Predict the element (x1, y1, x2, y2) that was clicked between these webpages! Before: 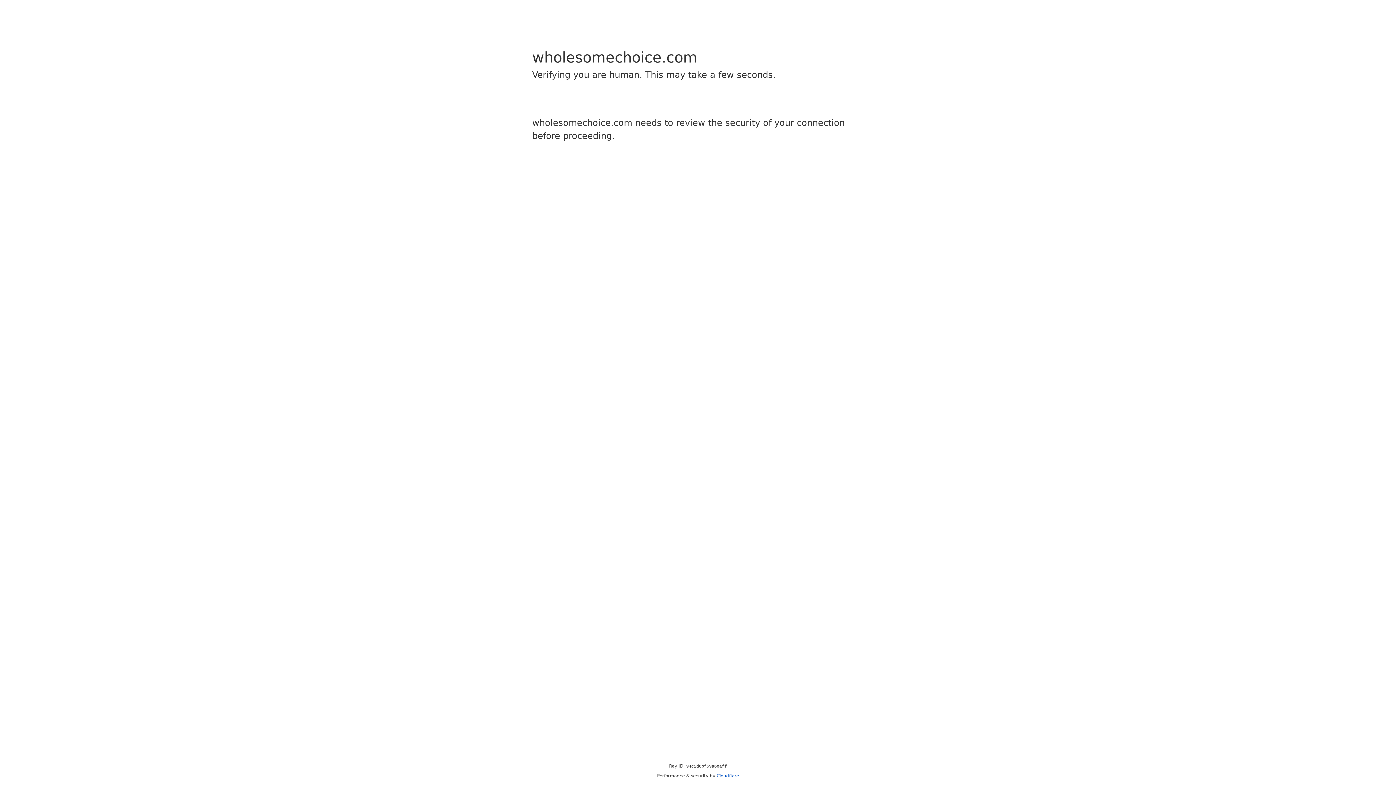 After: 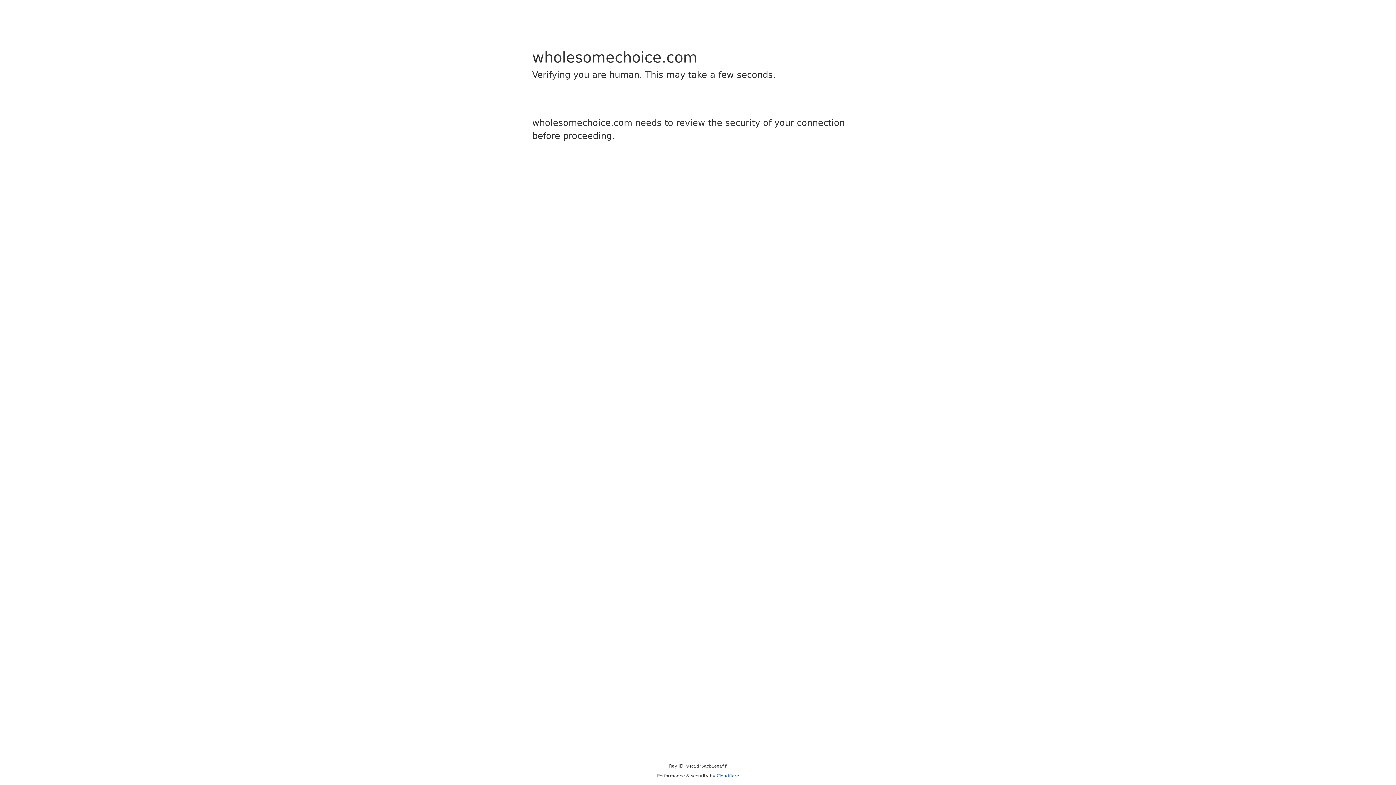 Action: bbox: (716, 773, 739, 778) label: Cloudflare